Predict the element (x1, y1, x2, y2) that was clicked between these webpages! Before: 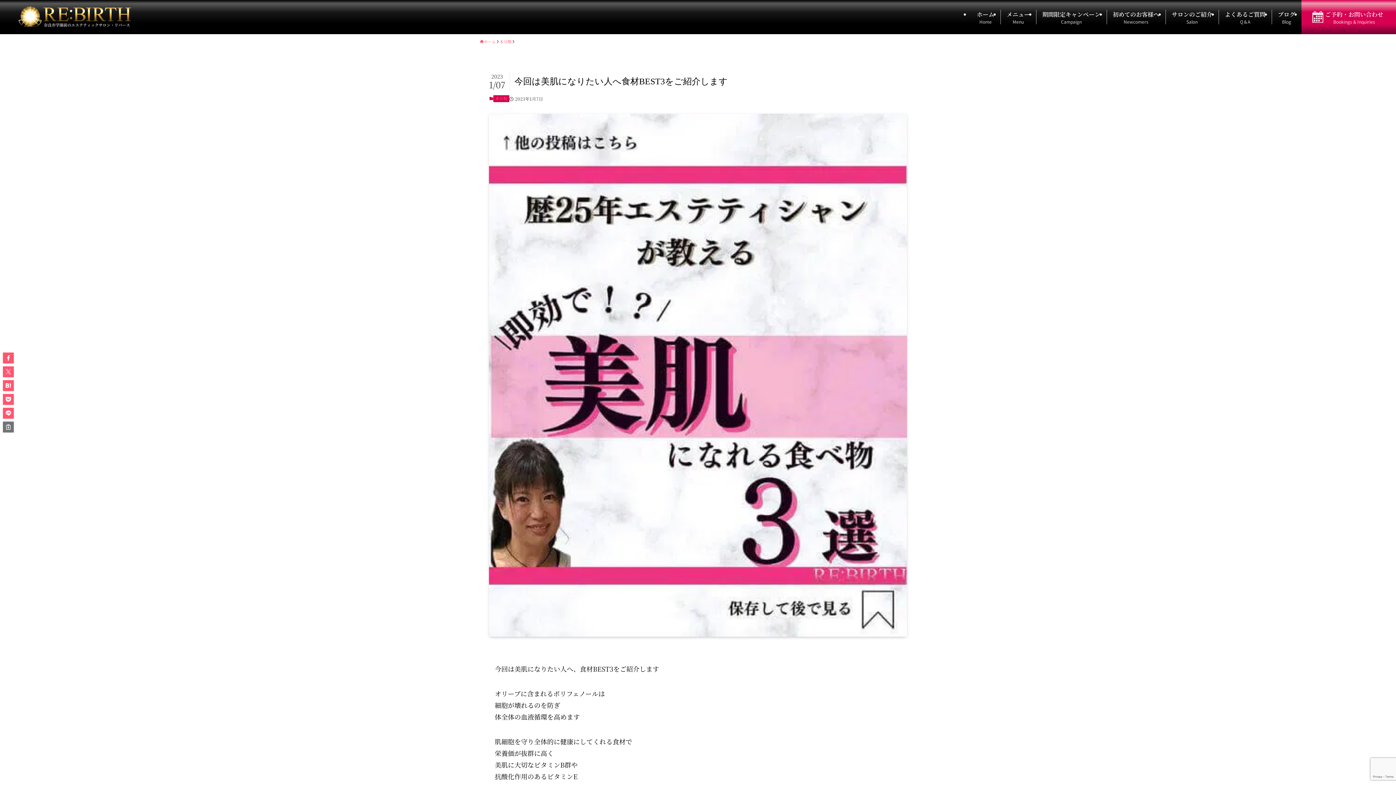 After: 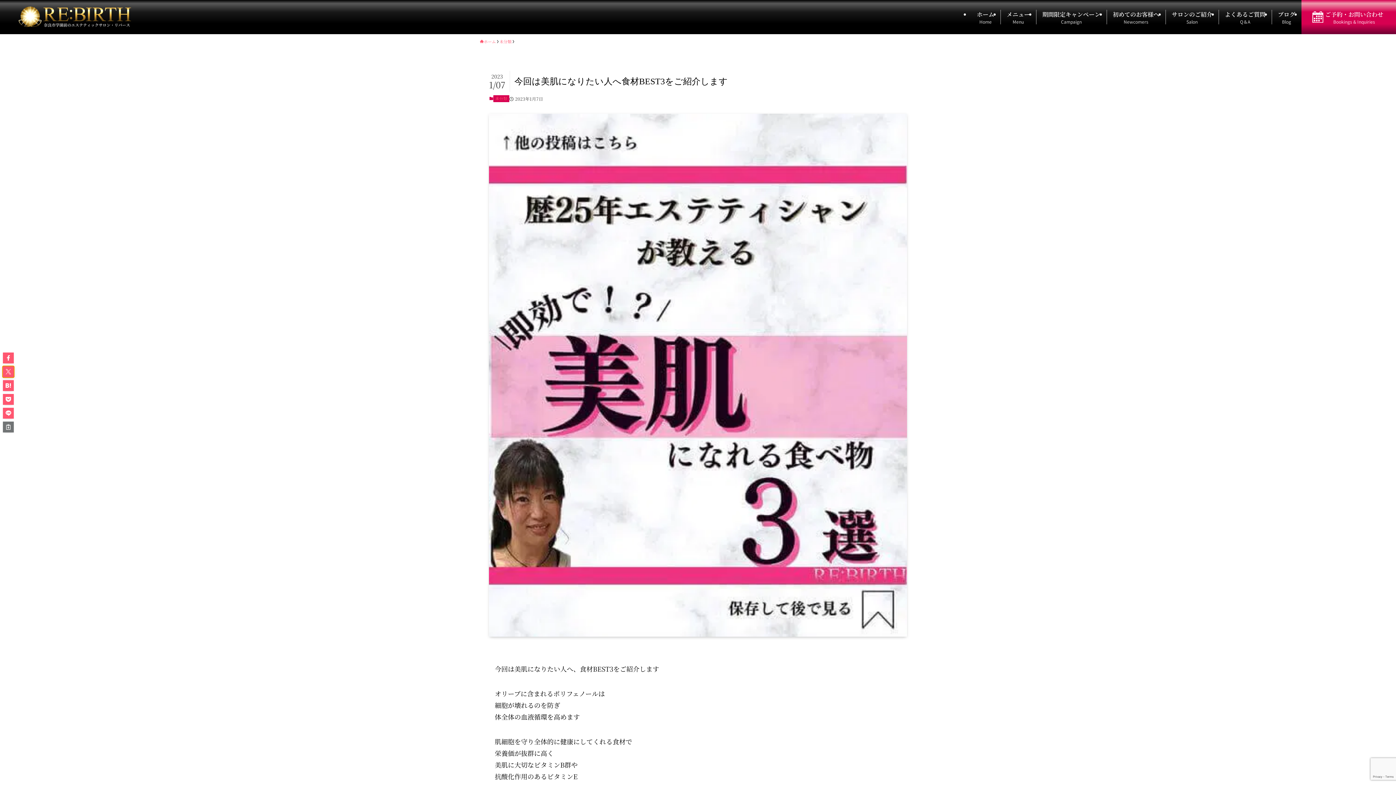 Action: bbox: (2, 366, 13, 377)